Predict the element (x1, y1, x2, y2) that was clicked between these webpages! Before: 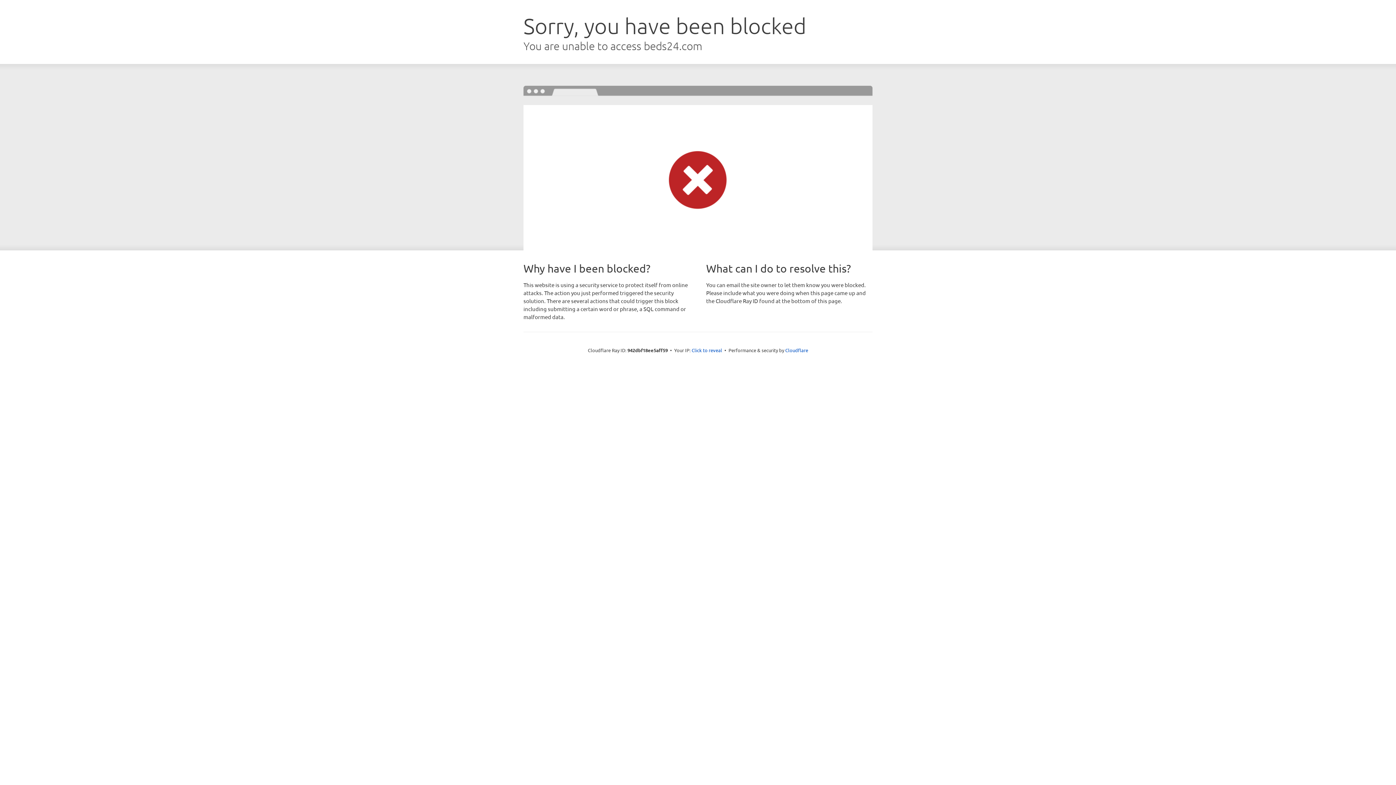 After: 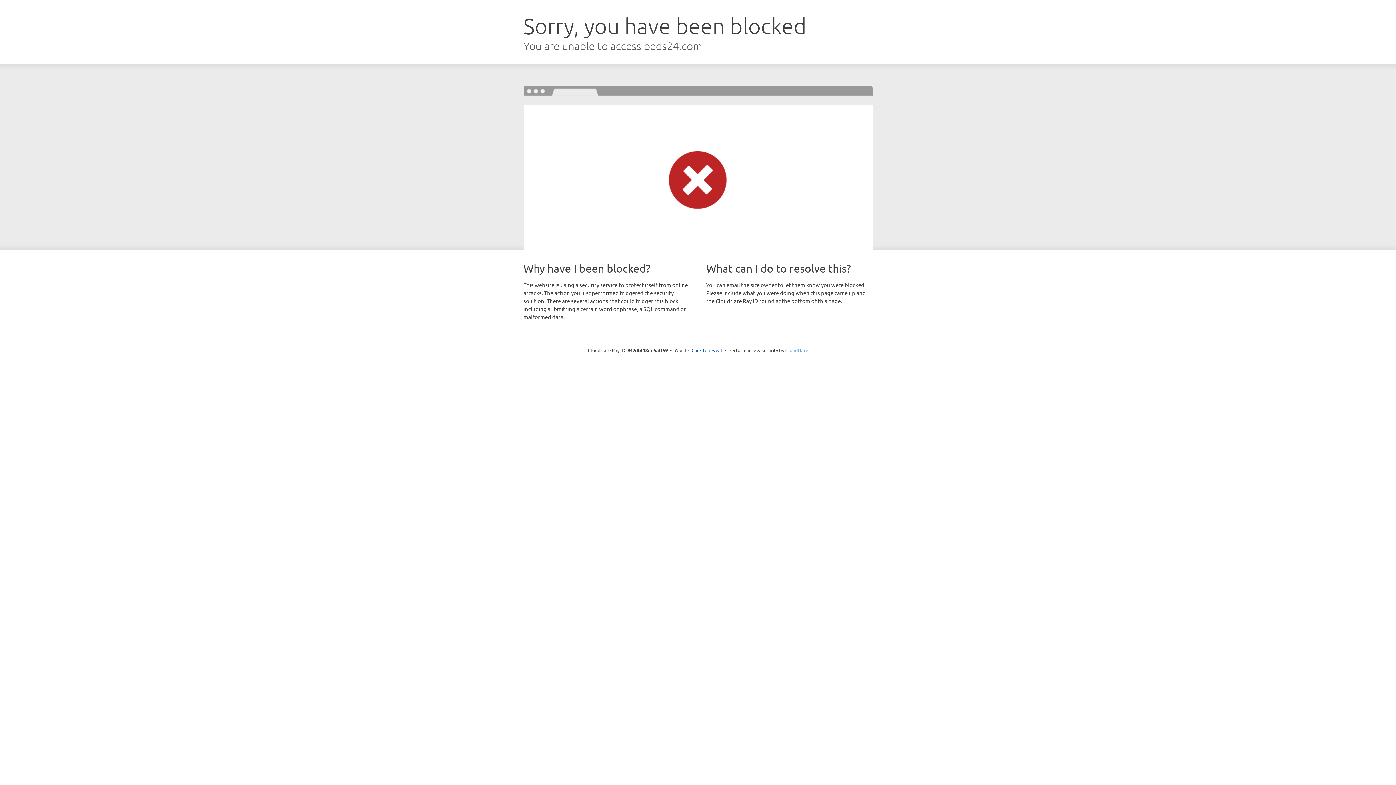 Action: label: Cloudflare bbox: (785, 347, 808, 353)